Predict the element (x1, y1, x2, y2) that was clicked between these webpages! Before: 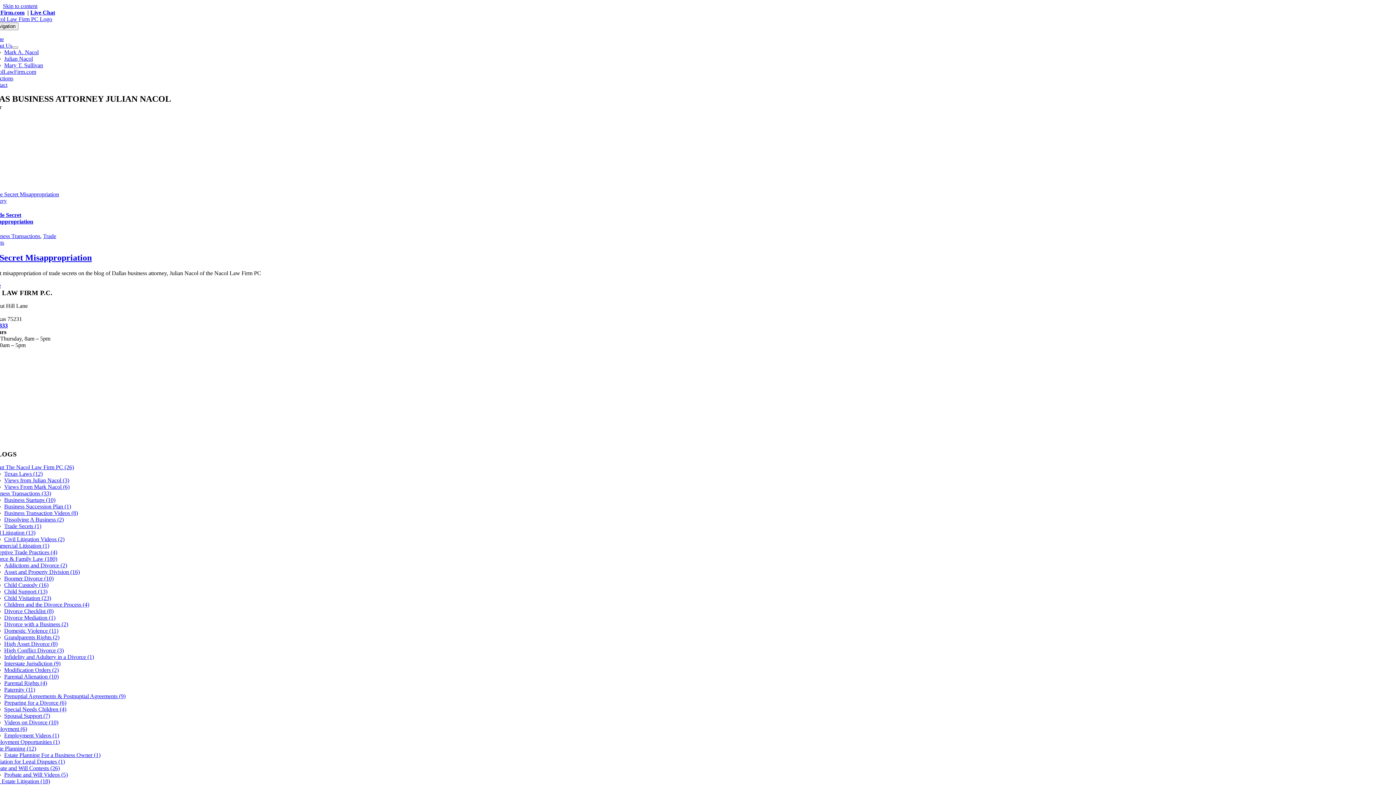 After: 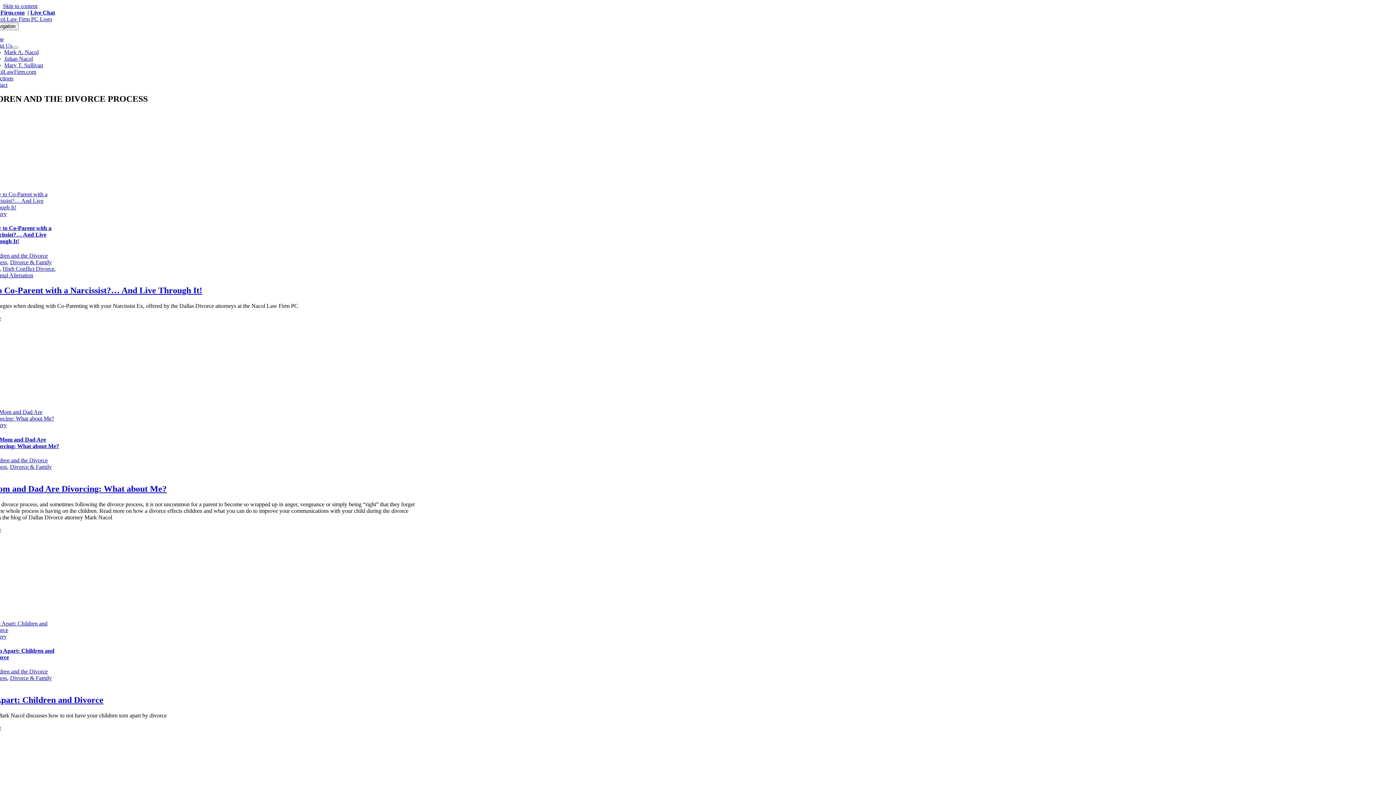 Action: bbox: (4, 601, 89, 608) label: Children and the Divorce Process (4)